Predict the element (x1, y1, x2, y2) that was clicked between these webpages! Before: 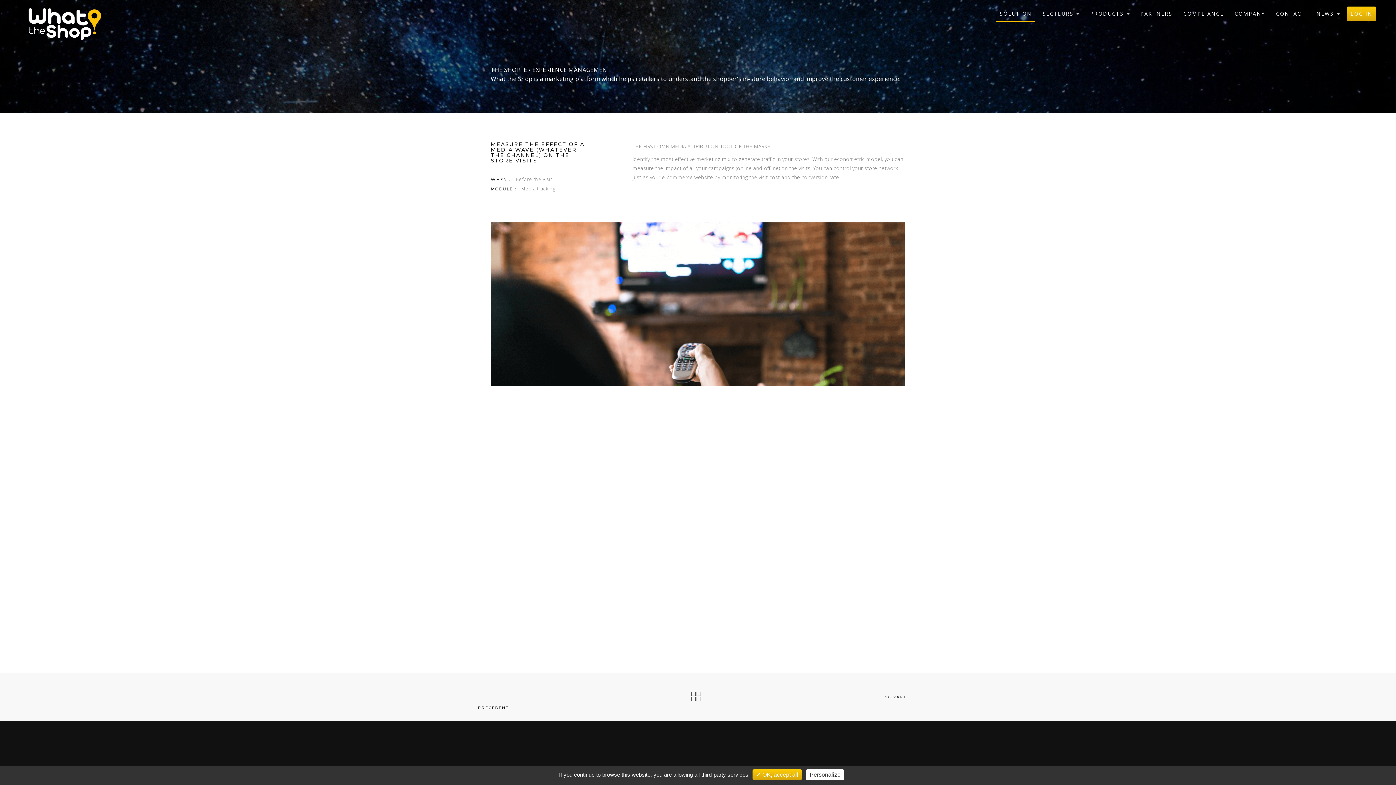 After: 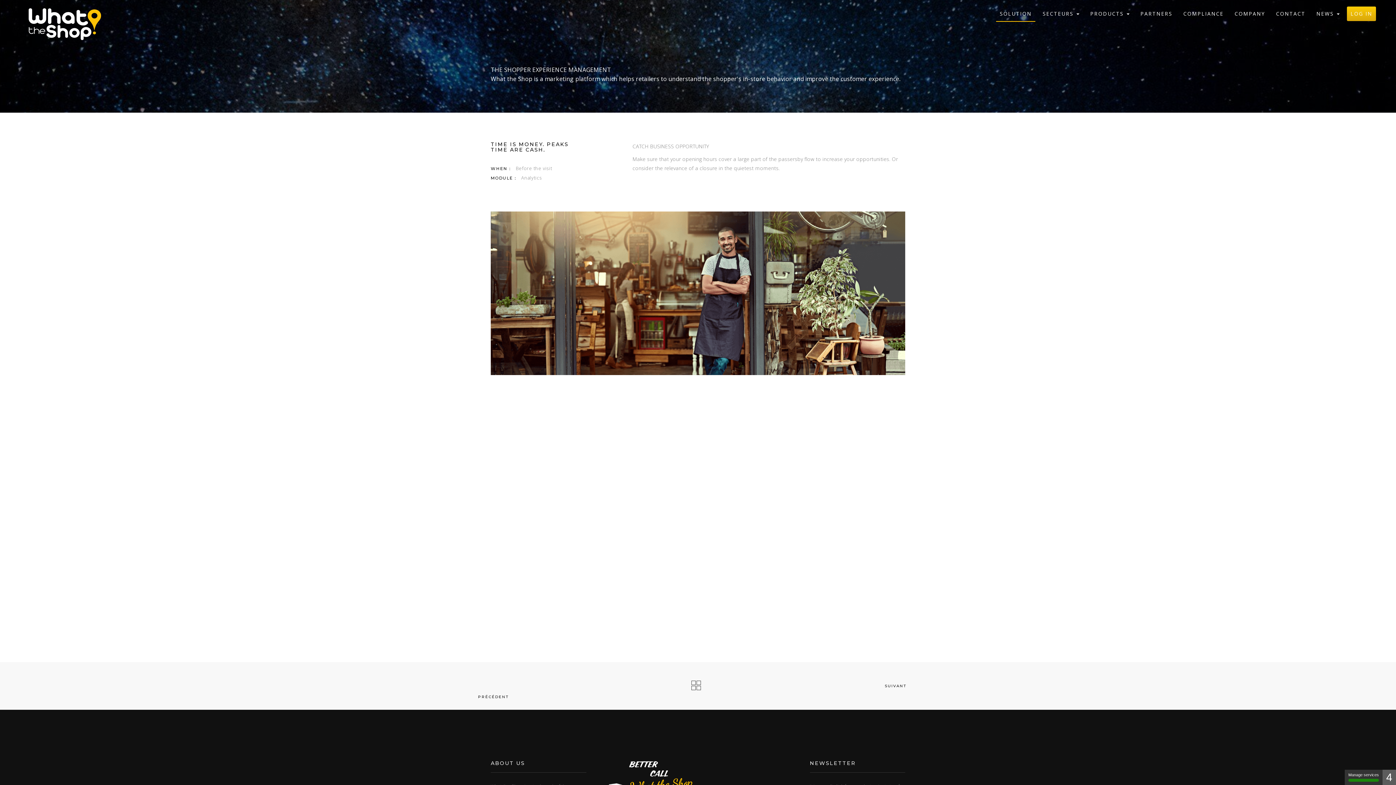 Action: label: PRÉCÉDENT bbox: (478, 706, 508, 710)